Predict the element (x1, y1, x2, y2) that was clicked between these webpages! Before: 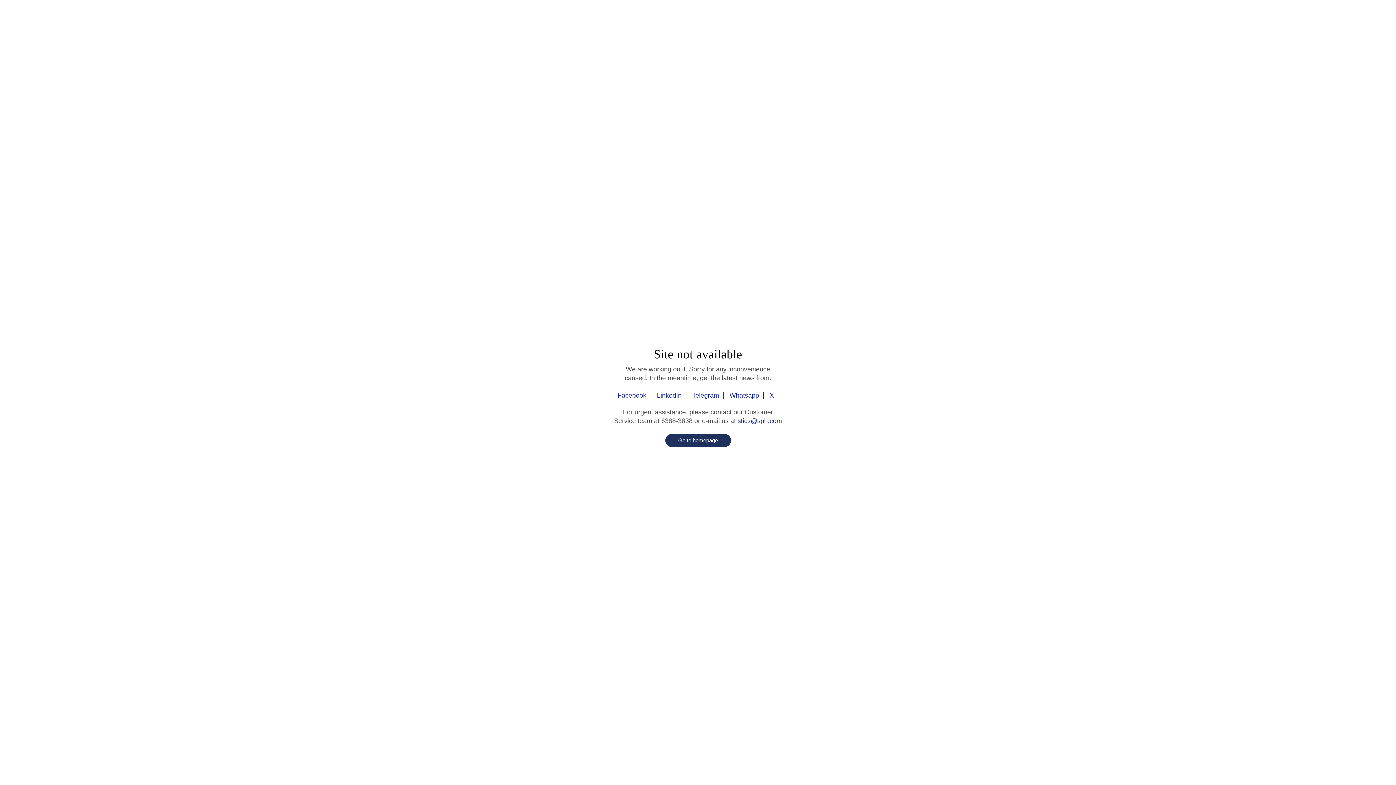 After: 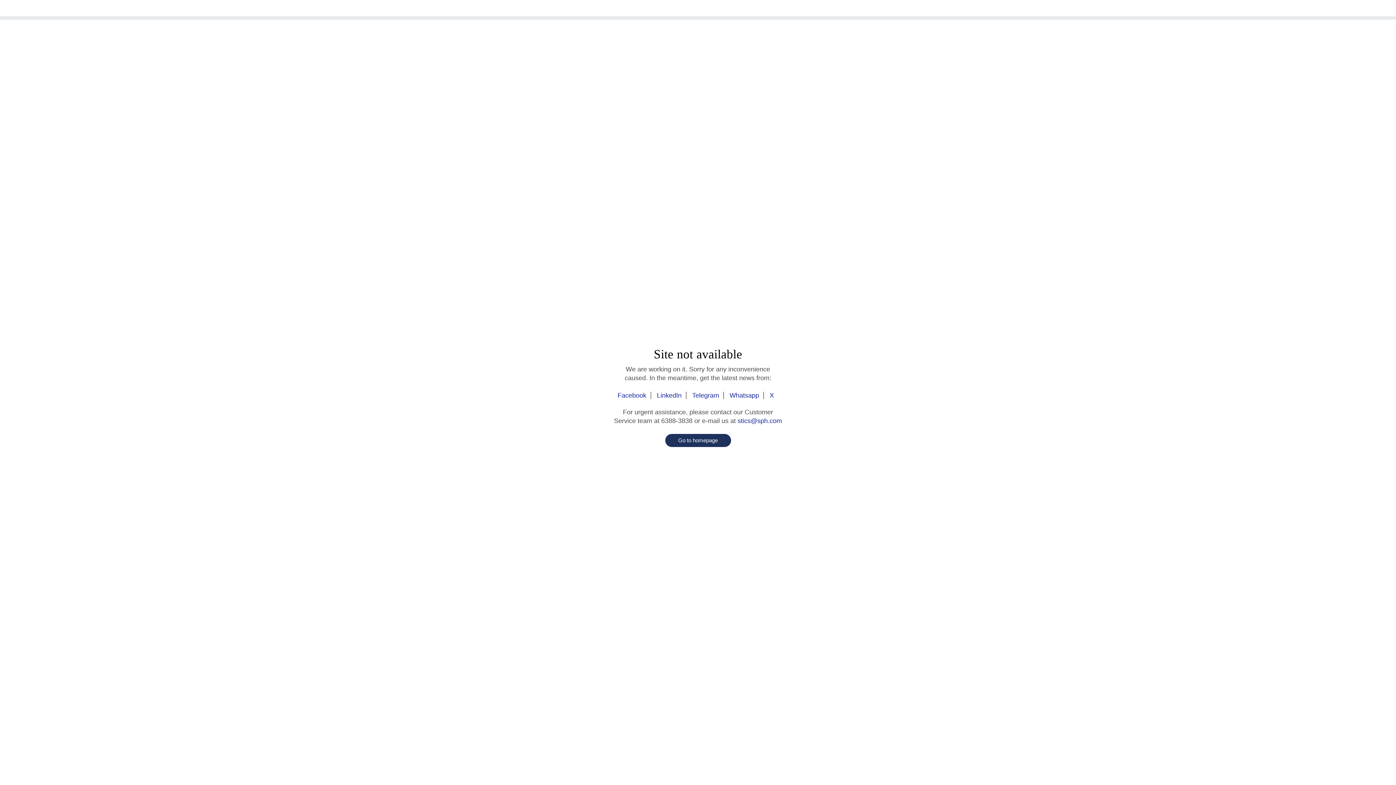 Action: bbox: (665, 434, 731, 447) label: Go to homepage